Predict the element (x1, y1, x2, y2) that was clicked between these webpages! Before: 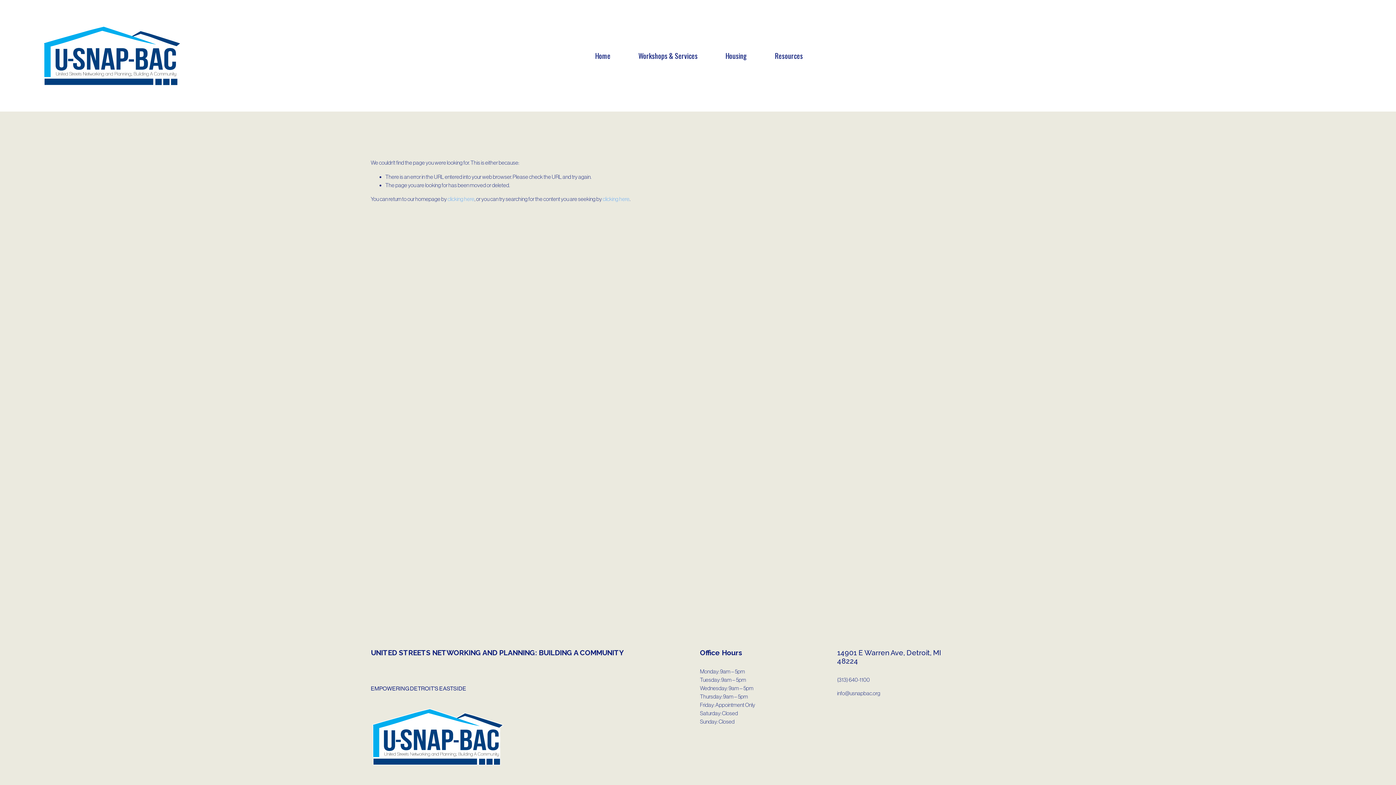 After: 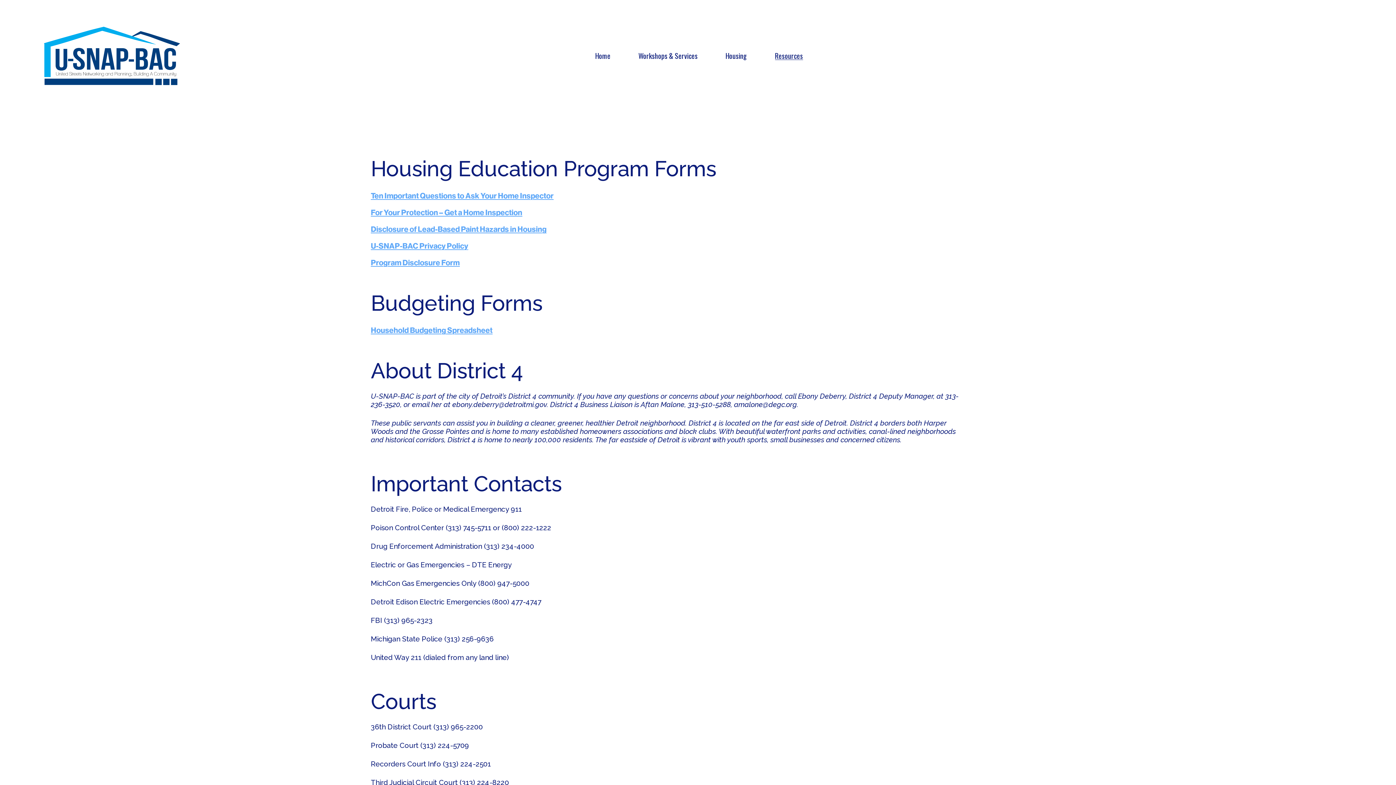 Action: bbox: (775, 50, 803, 60) label: Resources